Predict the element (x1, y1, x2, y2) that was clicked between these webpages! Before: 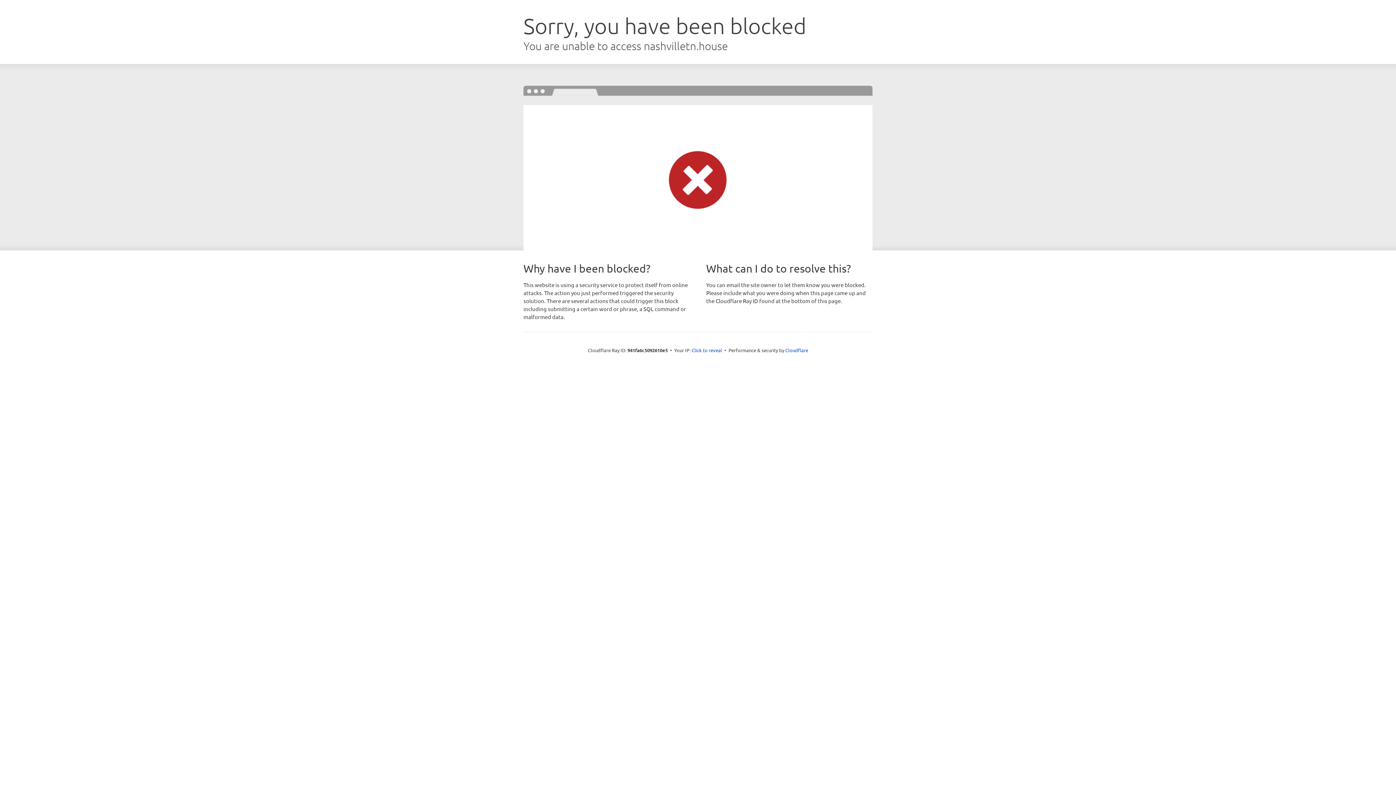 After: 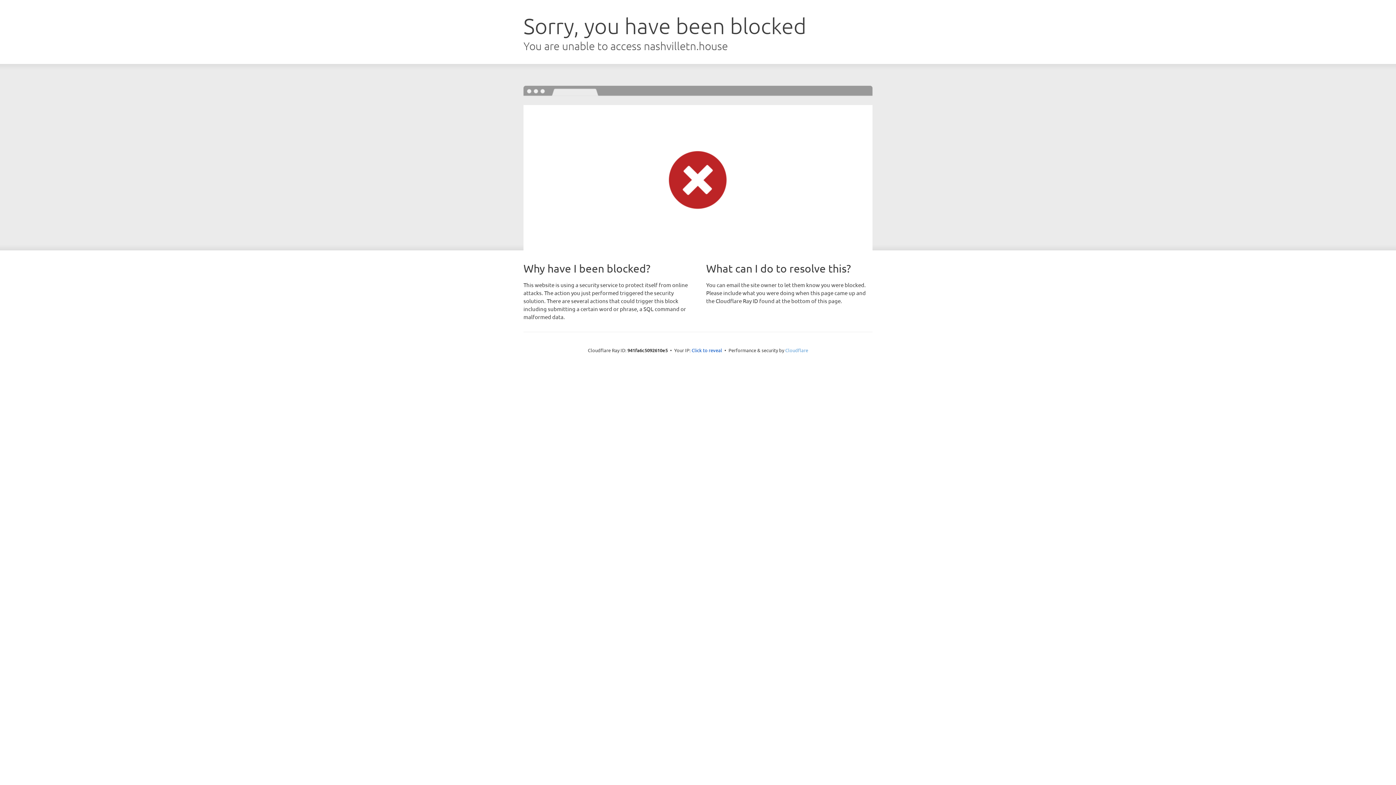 Action: bbox: (785, 347, 808, 353) label: Cloudflare